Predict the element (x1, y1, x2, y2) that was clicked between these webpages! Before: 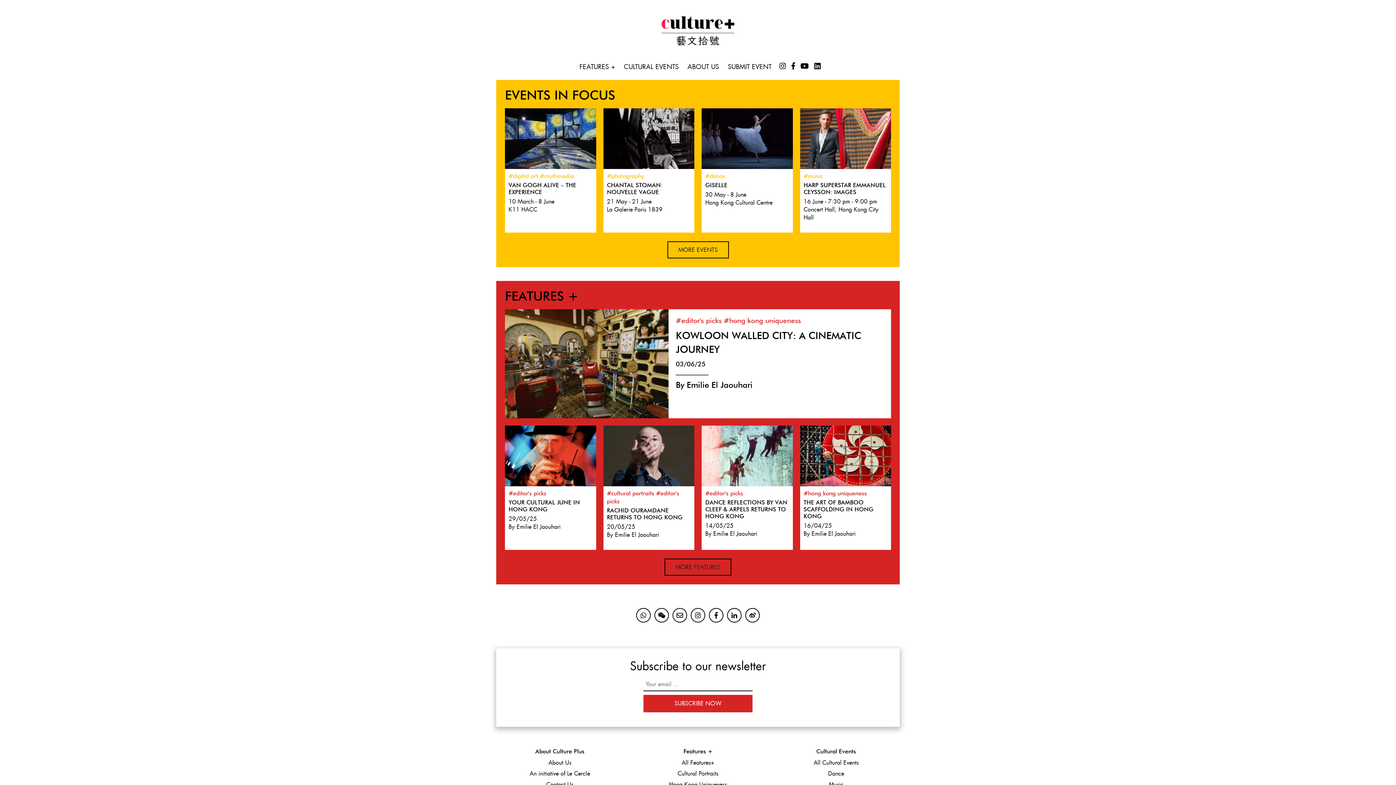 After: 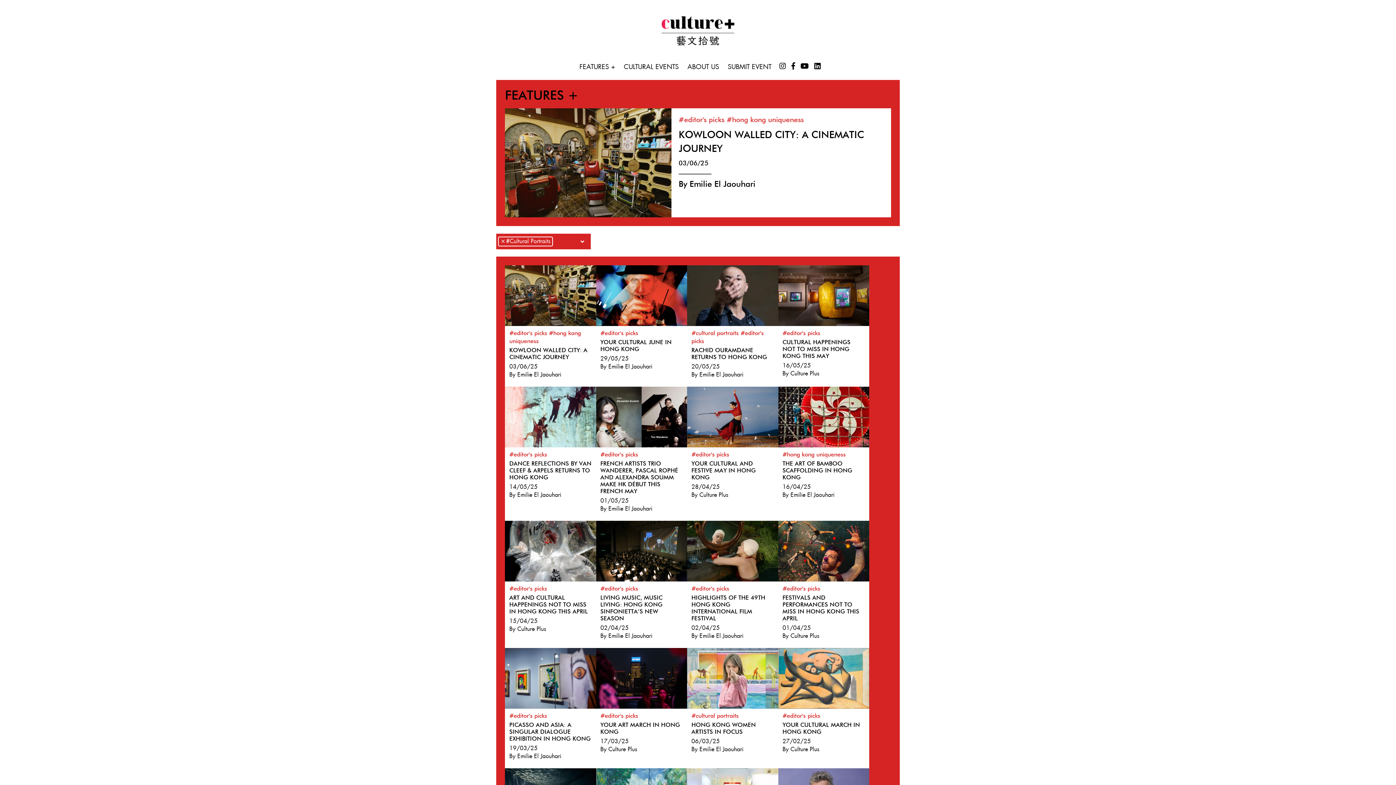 Action: label: Cultural Portraits bbox: (677, 770, 718, 777)